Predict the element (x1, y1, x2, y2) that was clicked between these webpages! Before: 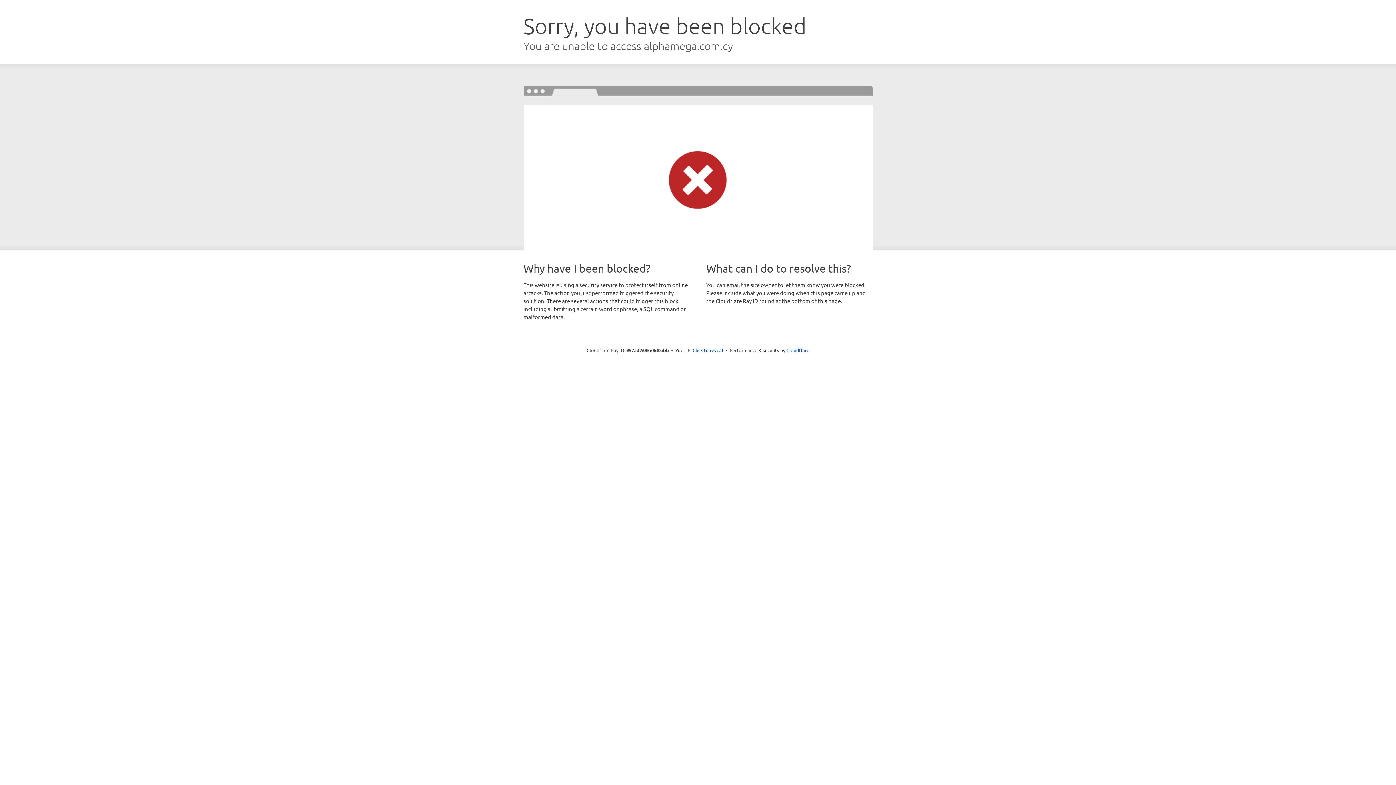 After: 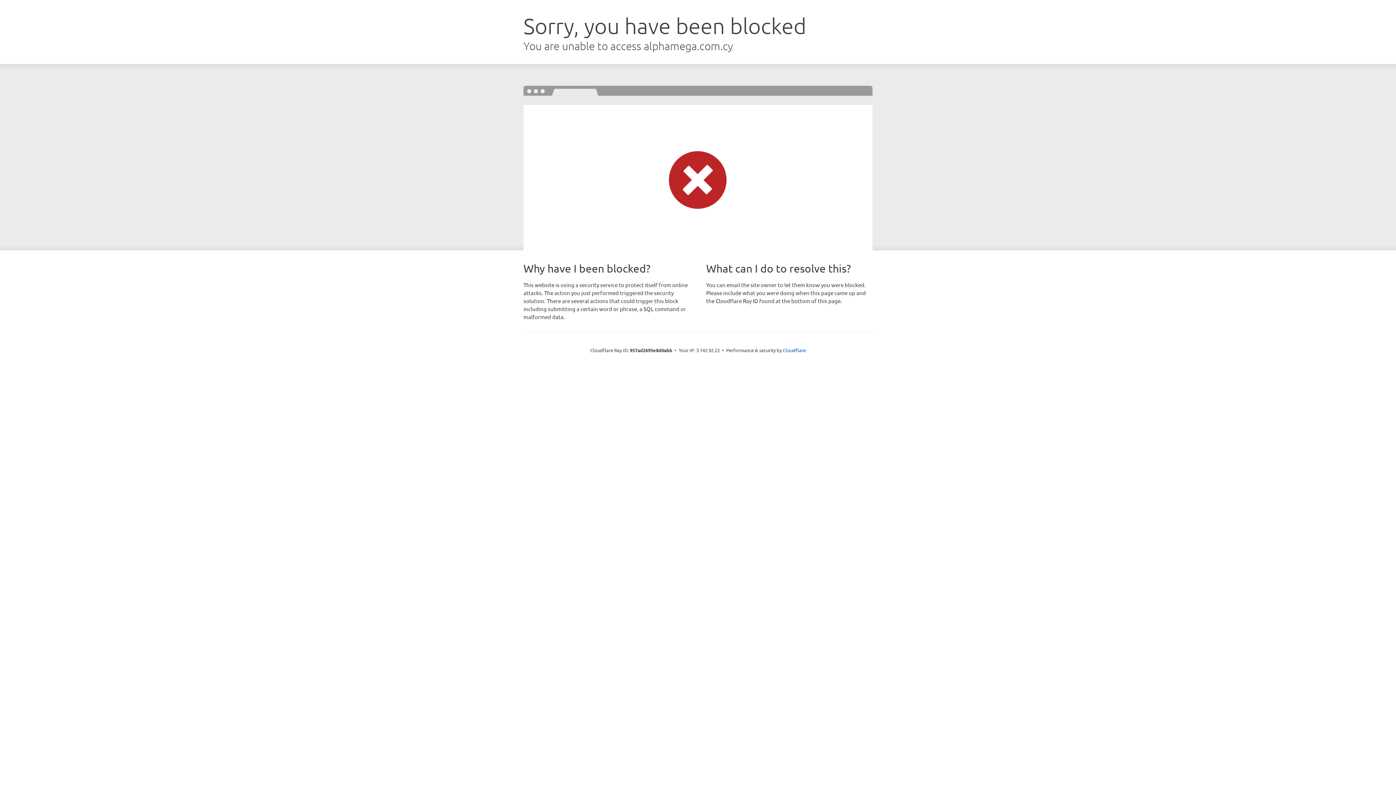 Action: bbox: (692, 346, 723, 353) label: Click to reveal